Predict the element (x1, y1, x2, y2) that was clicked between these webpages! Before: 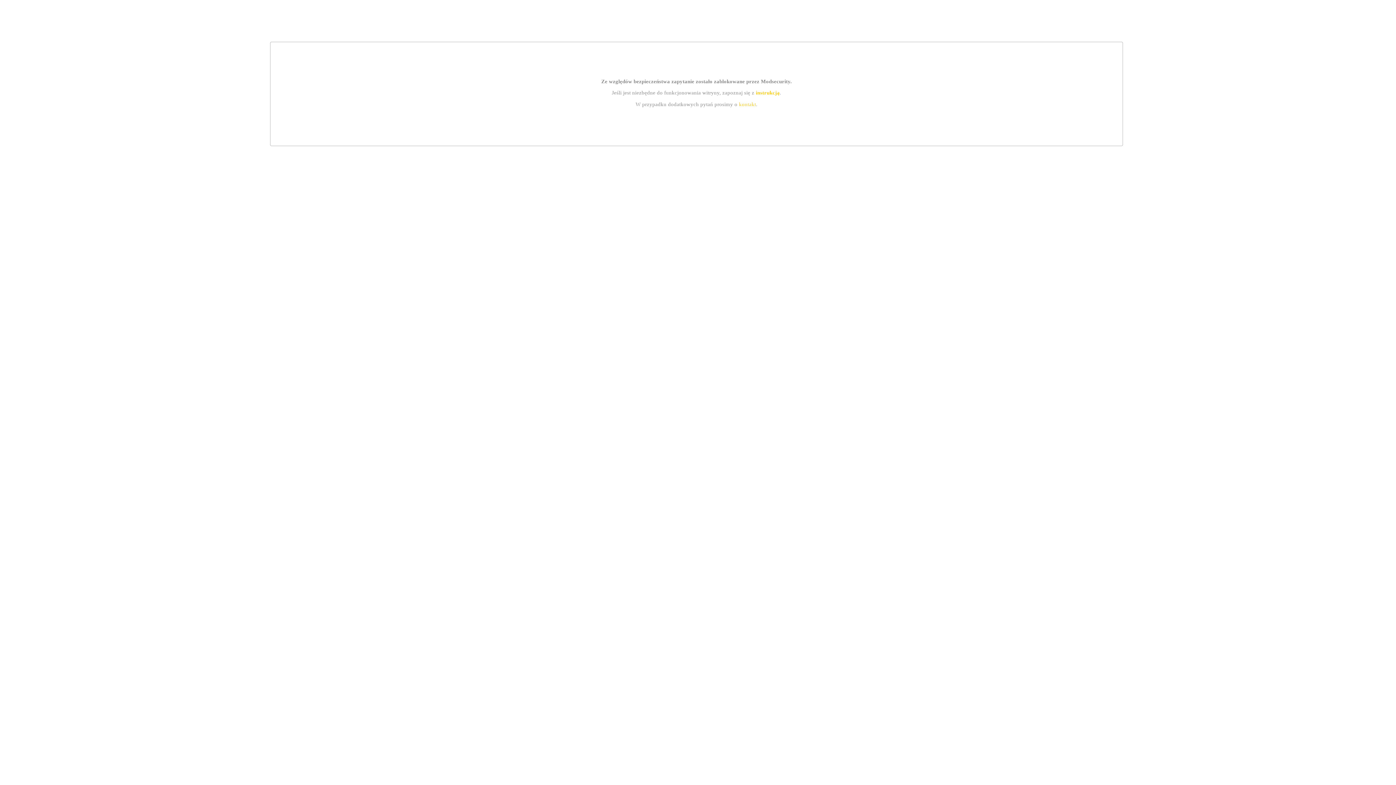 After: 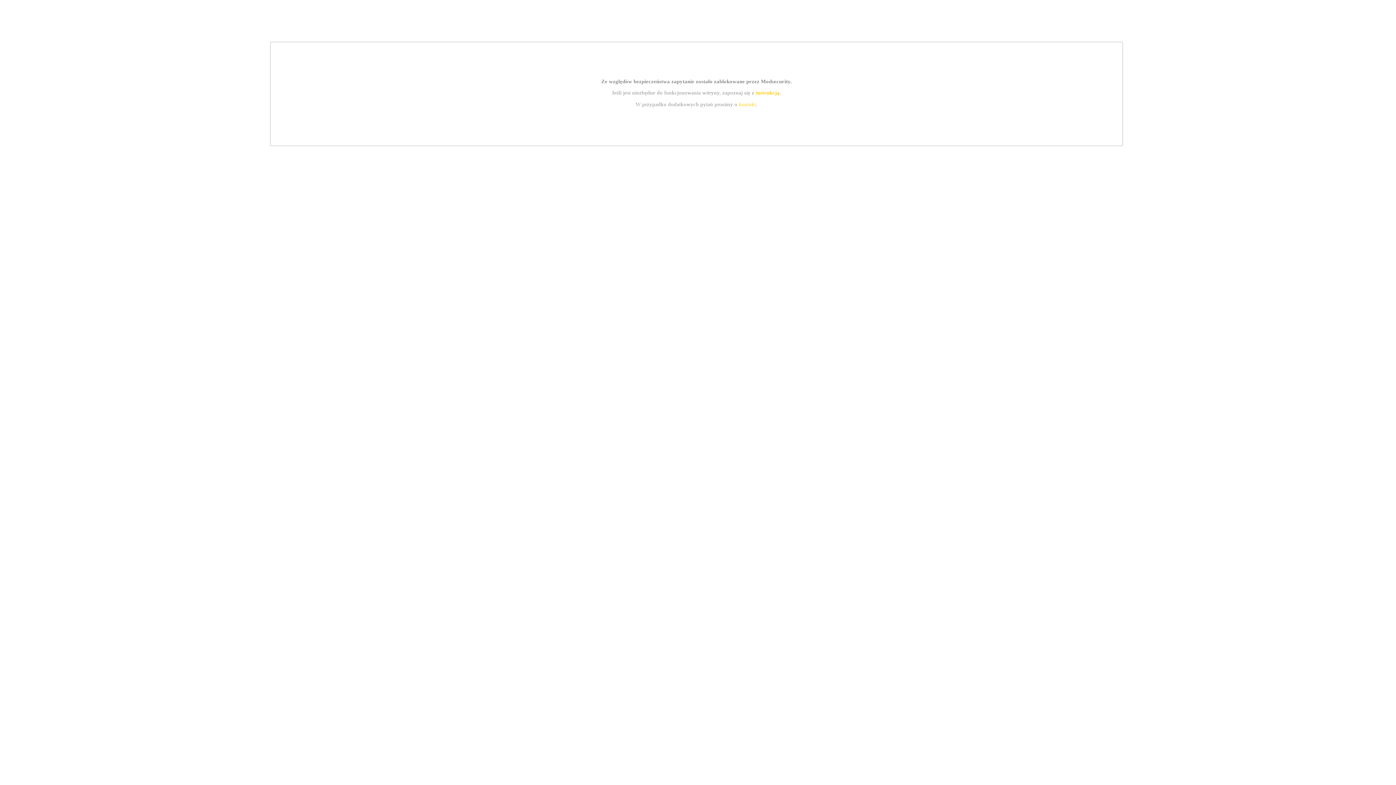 Action: bbox: (739, 101, 756, 107) label: kontakt